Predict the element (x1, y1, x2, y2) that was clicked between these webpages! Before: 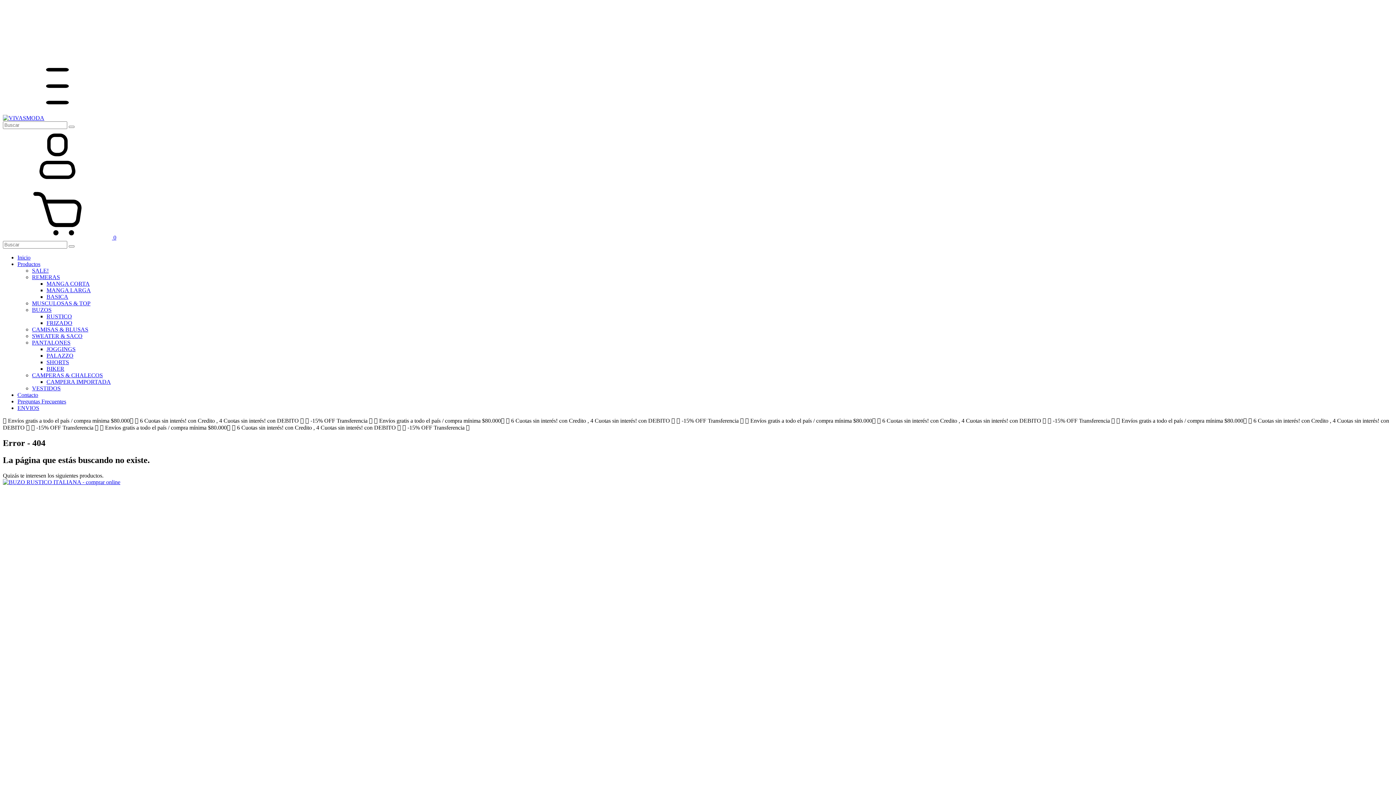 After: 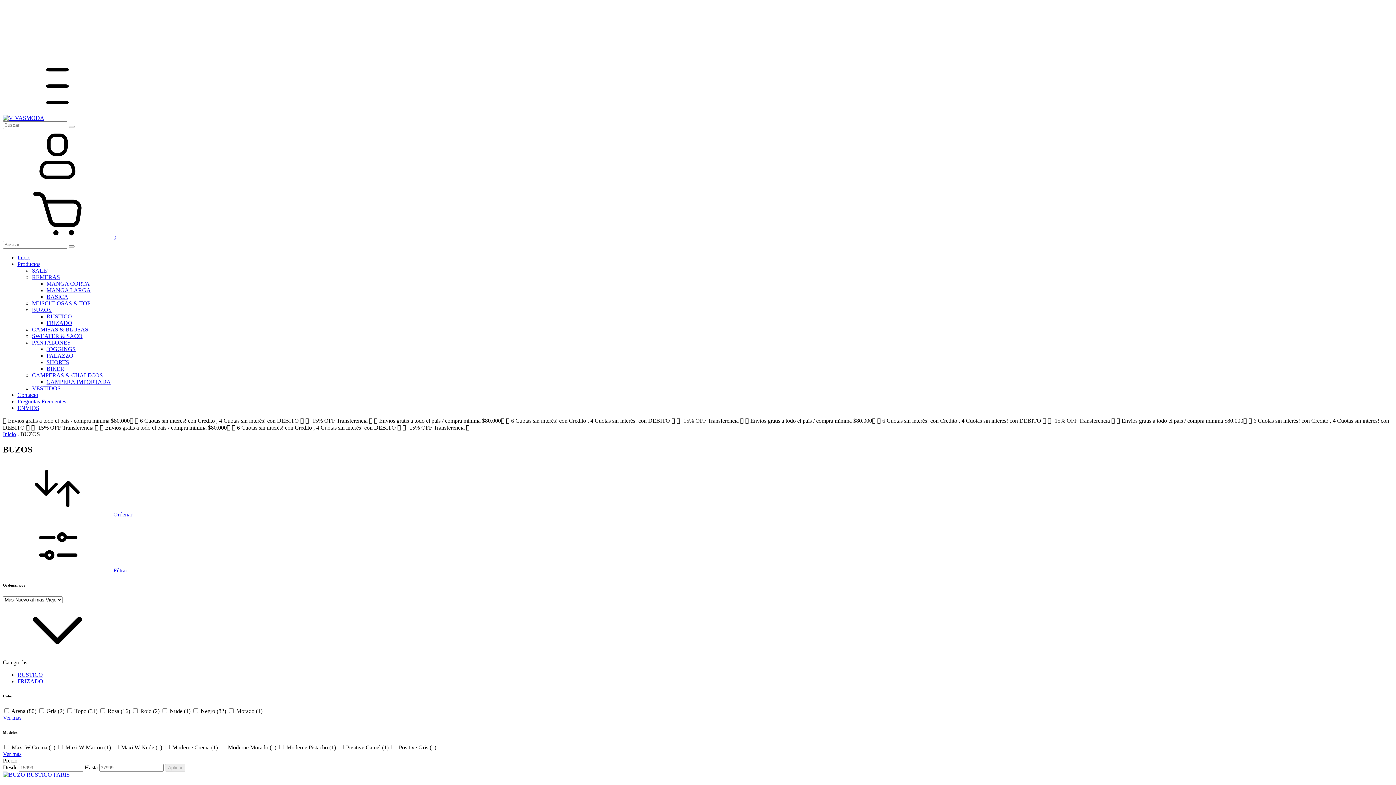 Action: bbox: (32, 306, 51, 313) label: BUZOS